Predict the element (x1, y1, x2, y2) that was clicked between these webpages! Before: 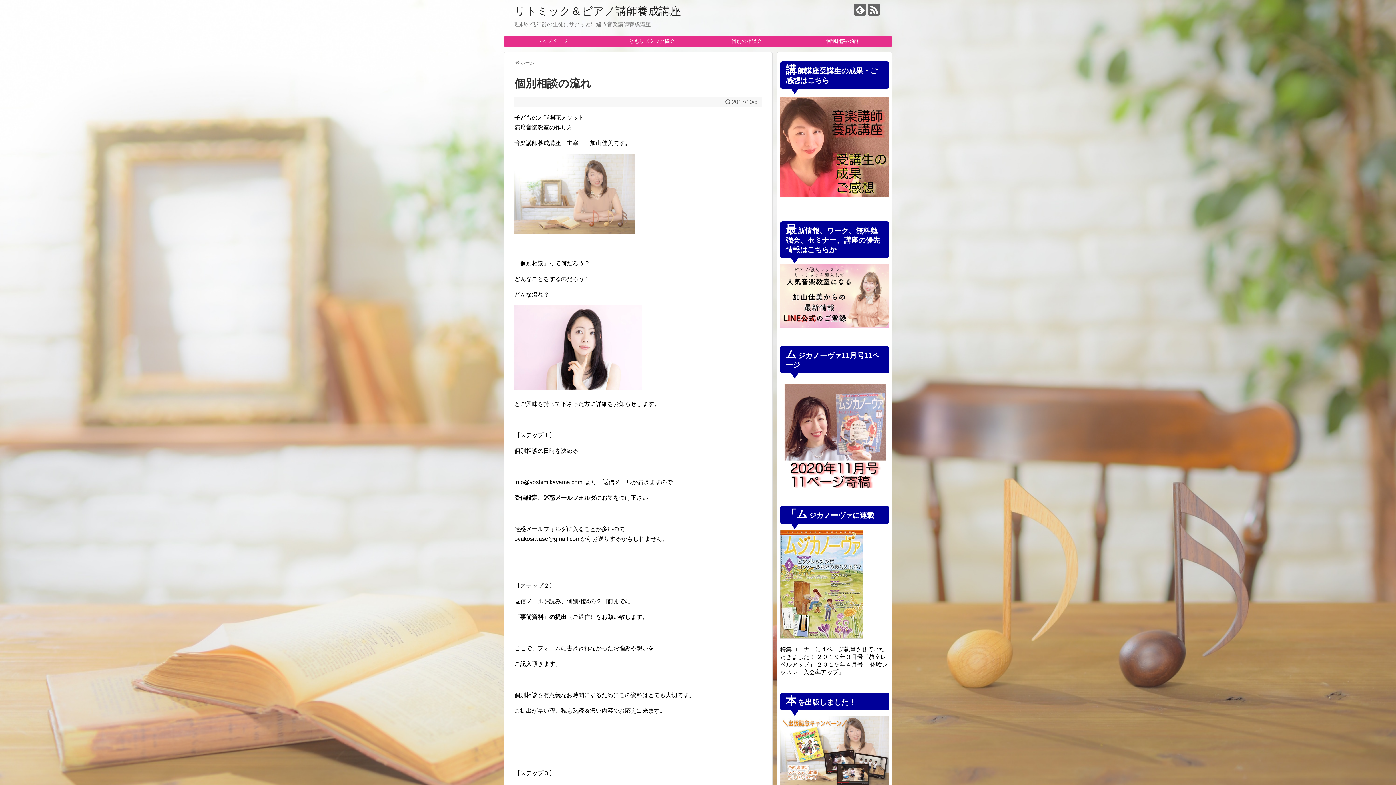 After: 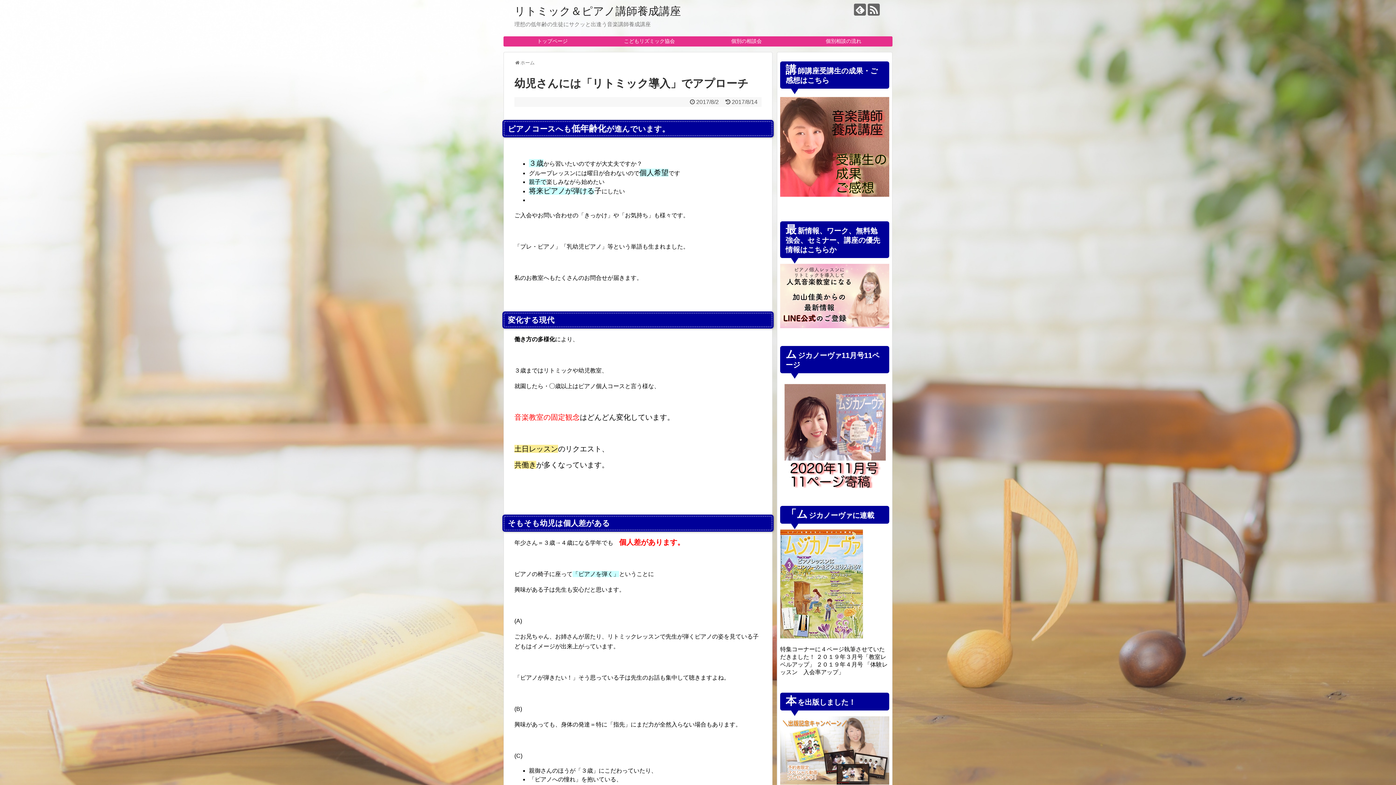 Action: bbox: (780, 780, 889, 786)